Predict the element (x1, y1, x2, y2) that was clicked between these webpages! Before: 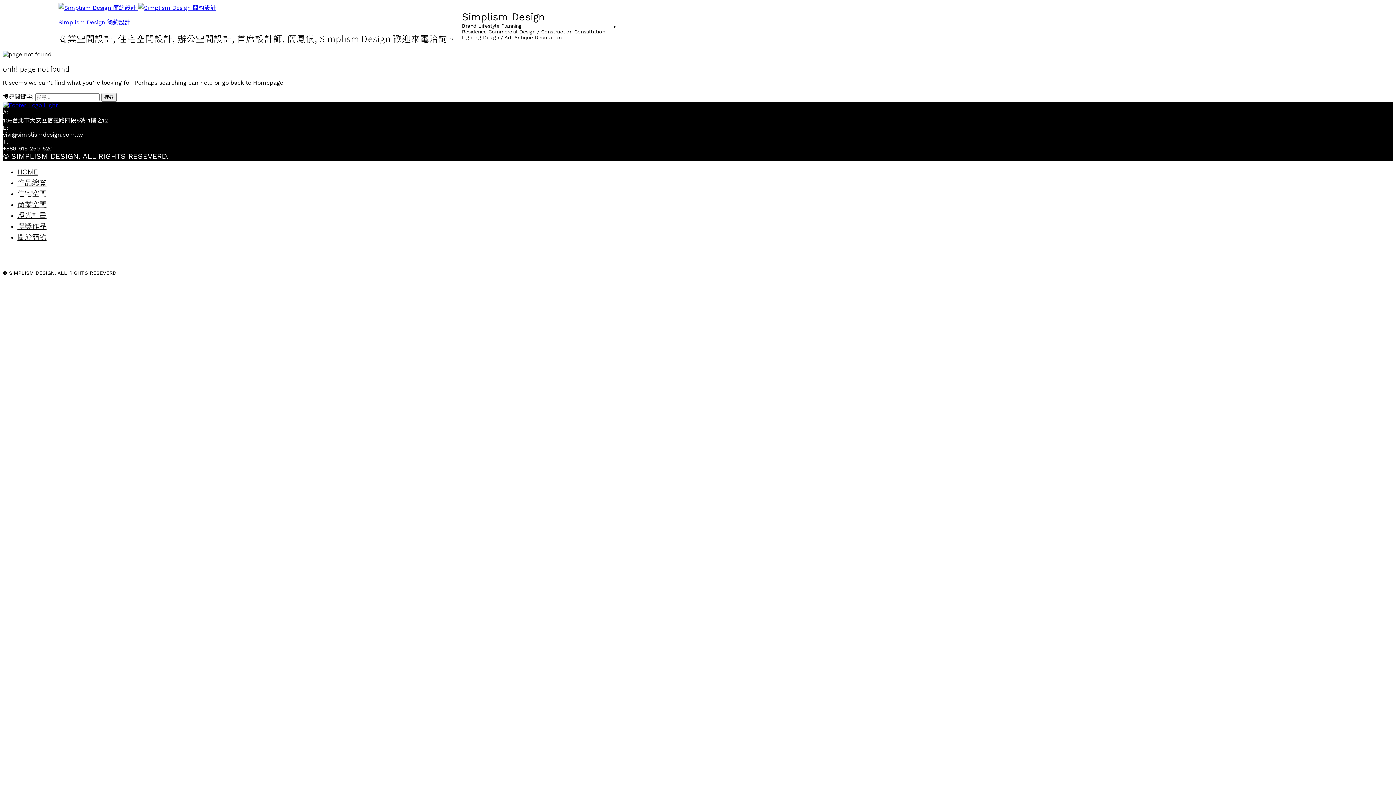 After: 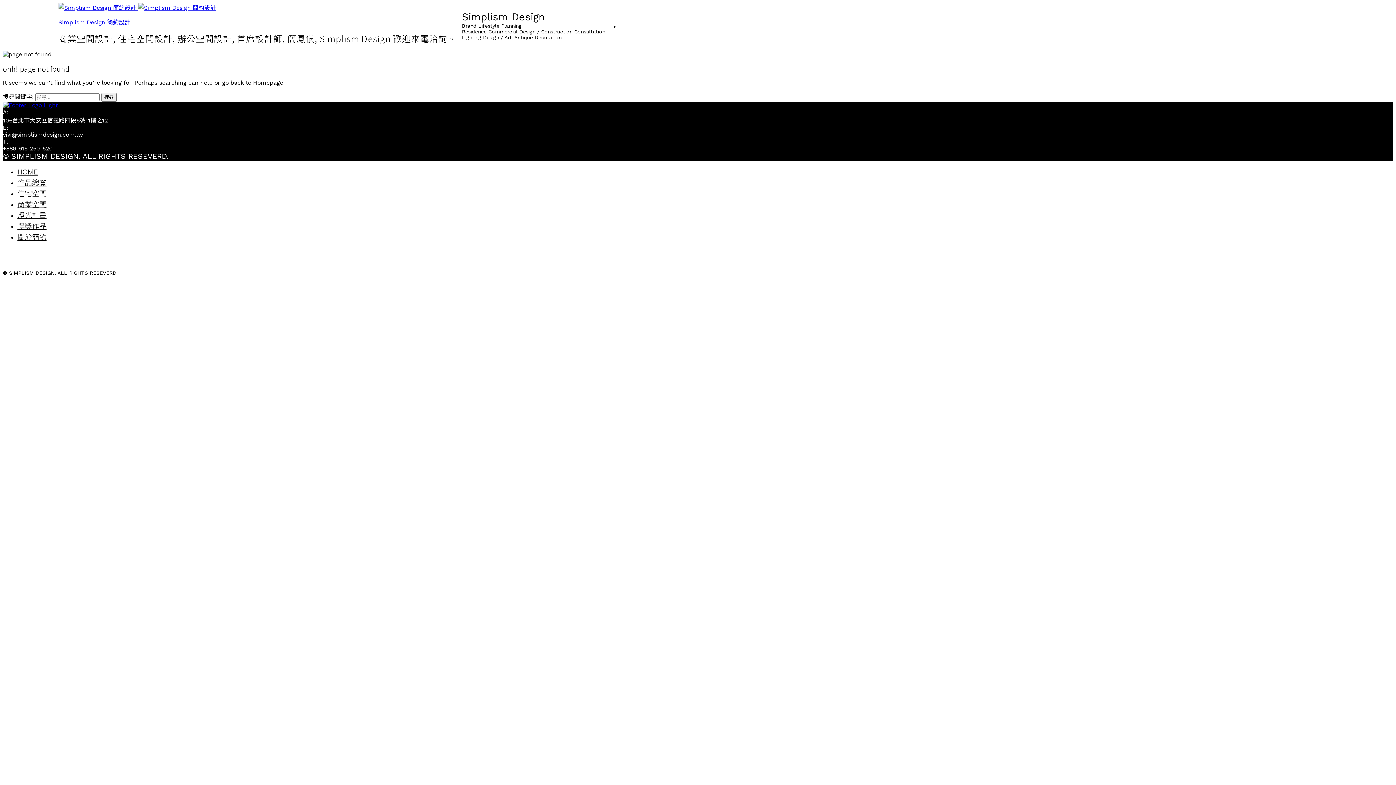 Action: bbox: (2, 131, 82, 138) label: vivi@simplismdesign.com.tw